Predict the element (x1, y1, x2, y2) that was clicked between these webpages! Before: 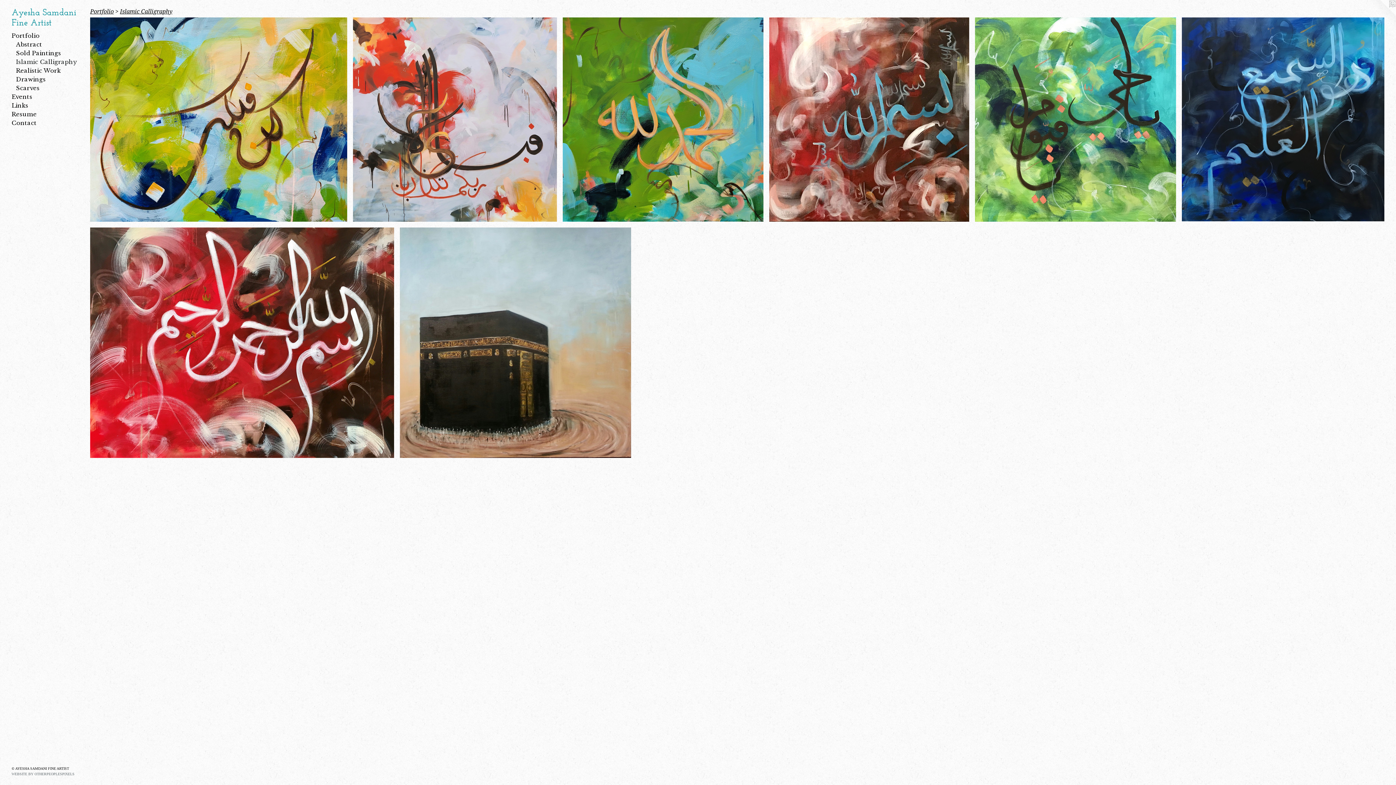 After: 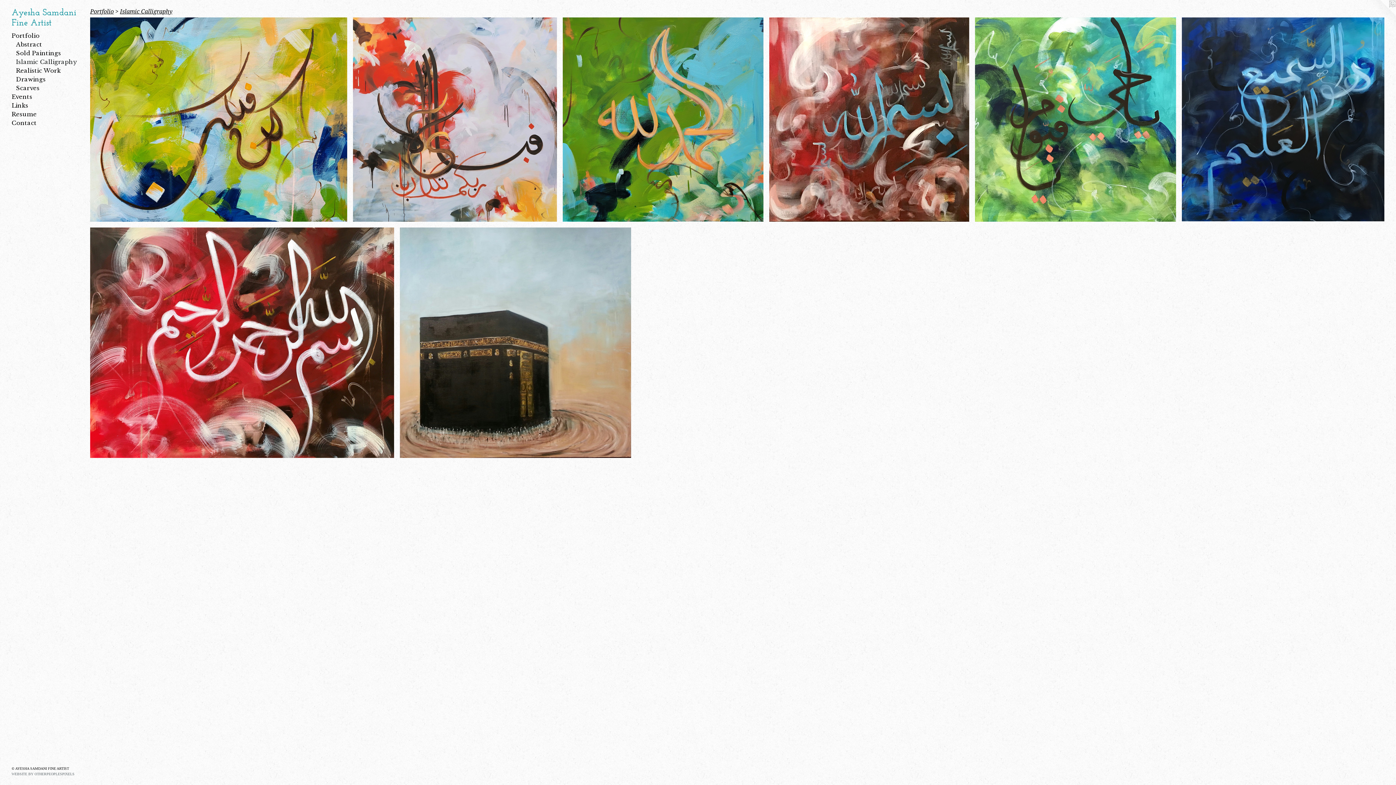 Action: label: Islamic Calligraphy bbox: (16, 57, 84, 66)